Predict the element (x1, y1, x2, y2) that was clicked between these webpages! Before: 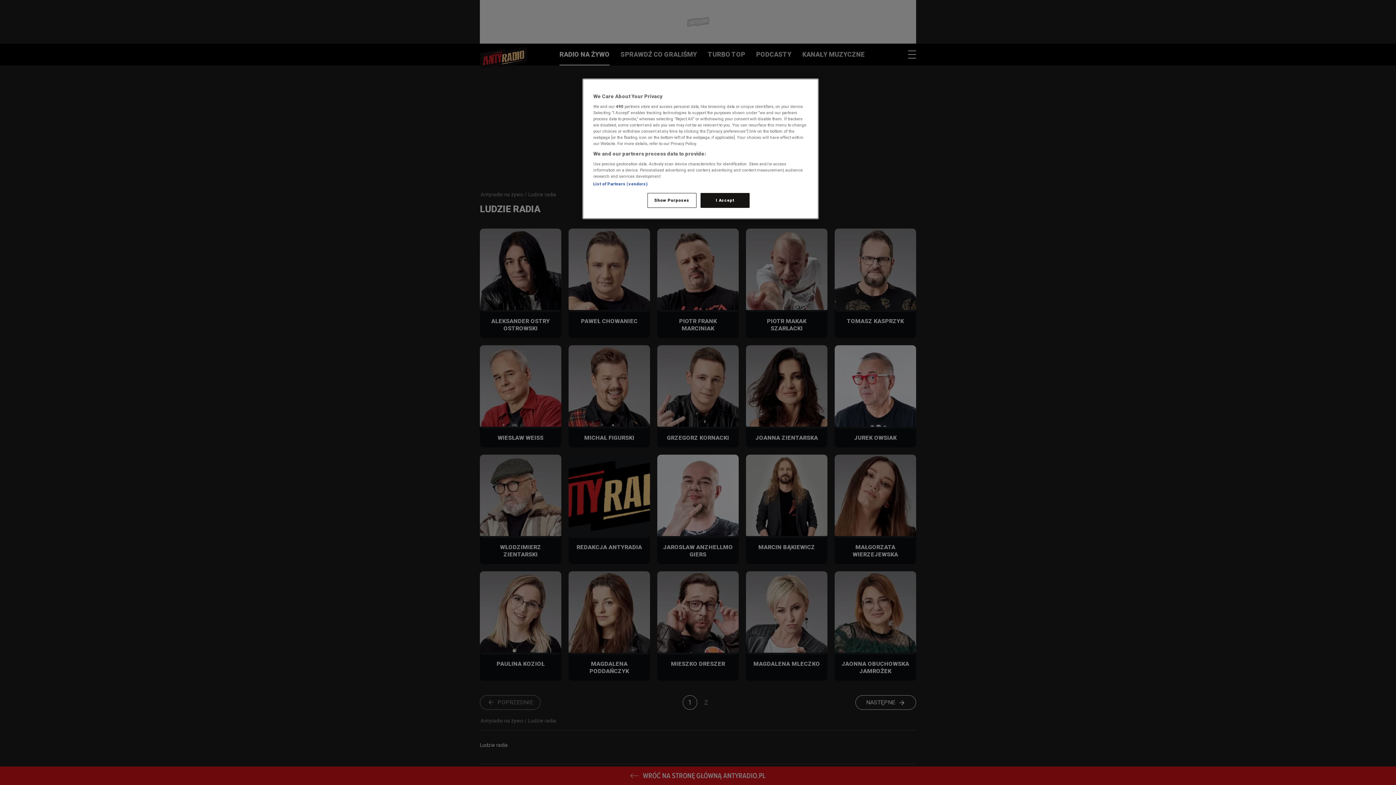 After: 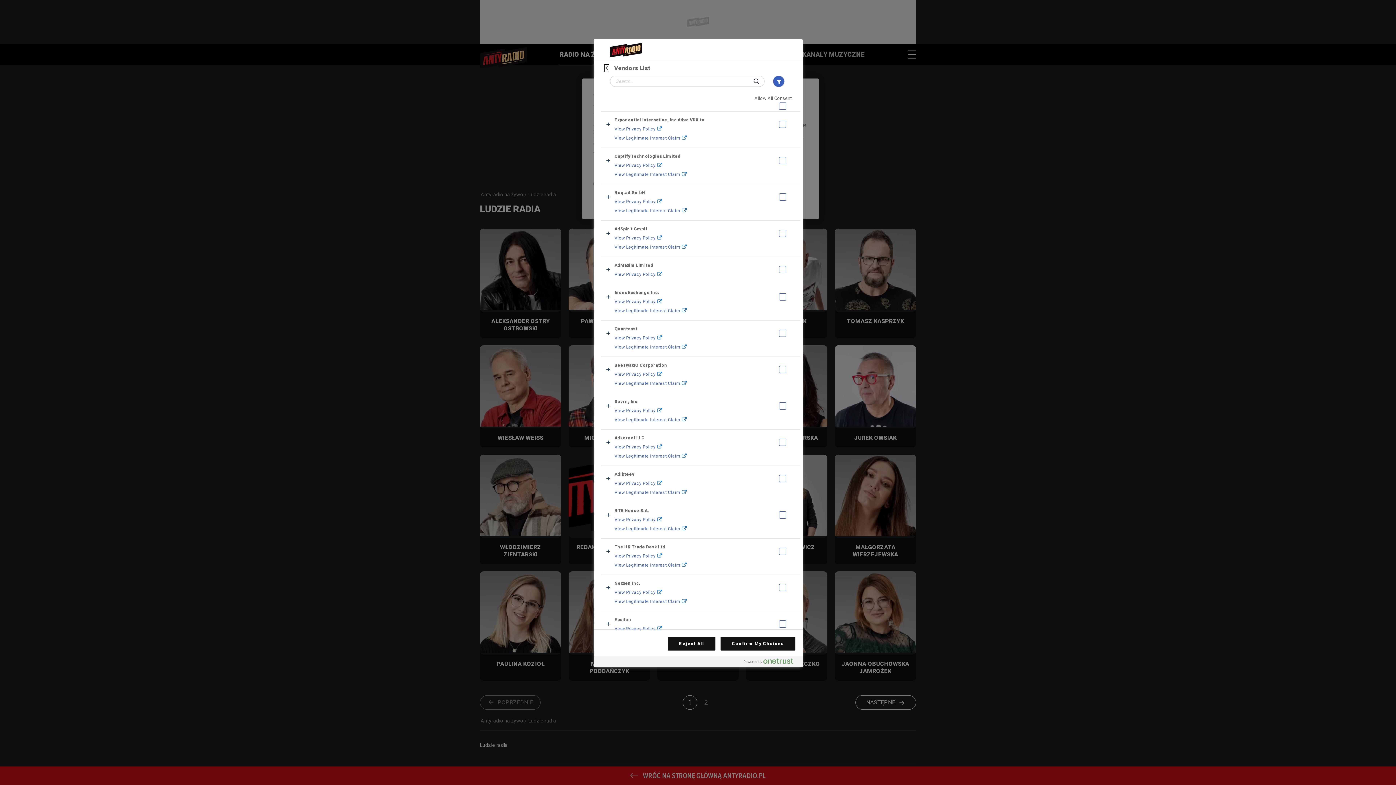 Action: label: List of Partners (vendors) bbox: (593, 181, 647, 186)